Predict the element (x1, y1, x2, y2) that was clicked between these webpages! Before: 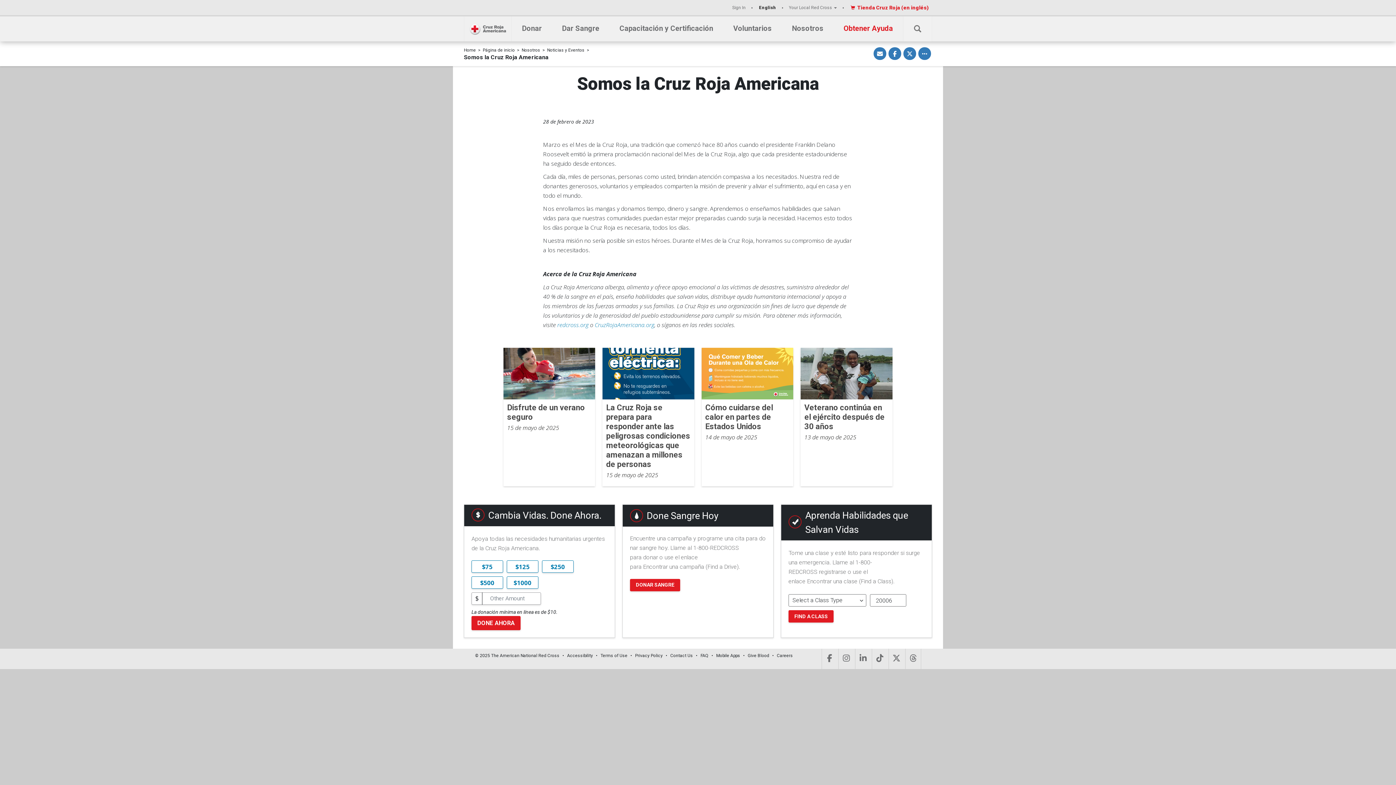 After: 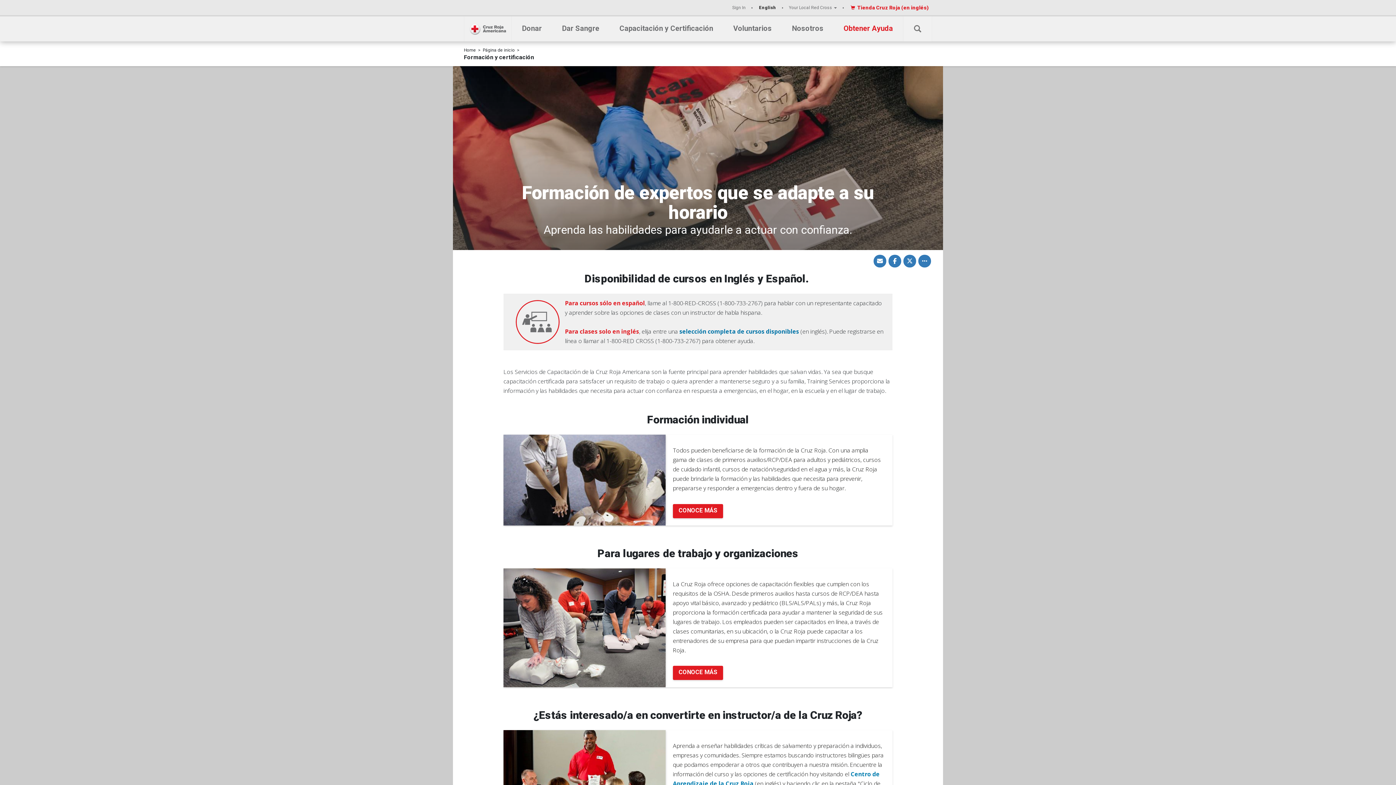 Action: label: Capacitación y Certificación bbox: (619, 16, 713, 41)